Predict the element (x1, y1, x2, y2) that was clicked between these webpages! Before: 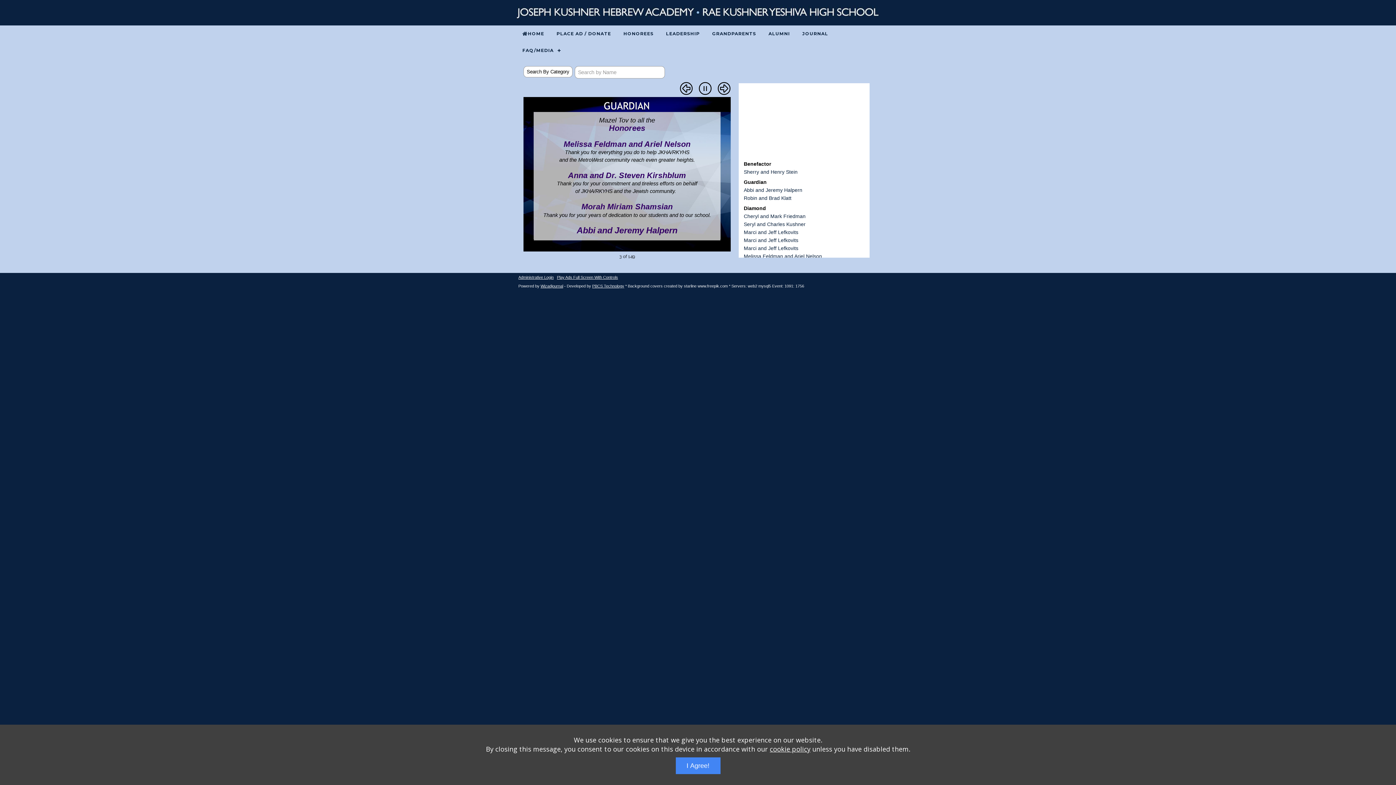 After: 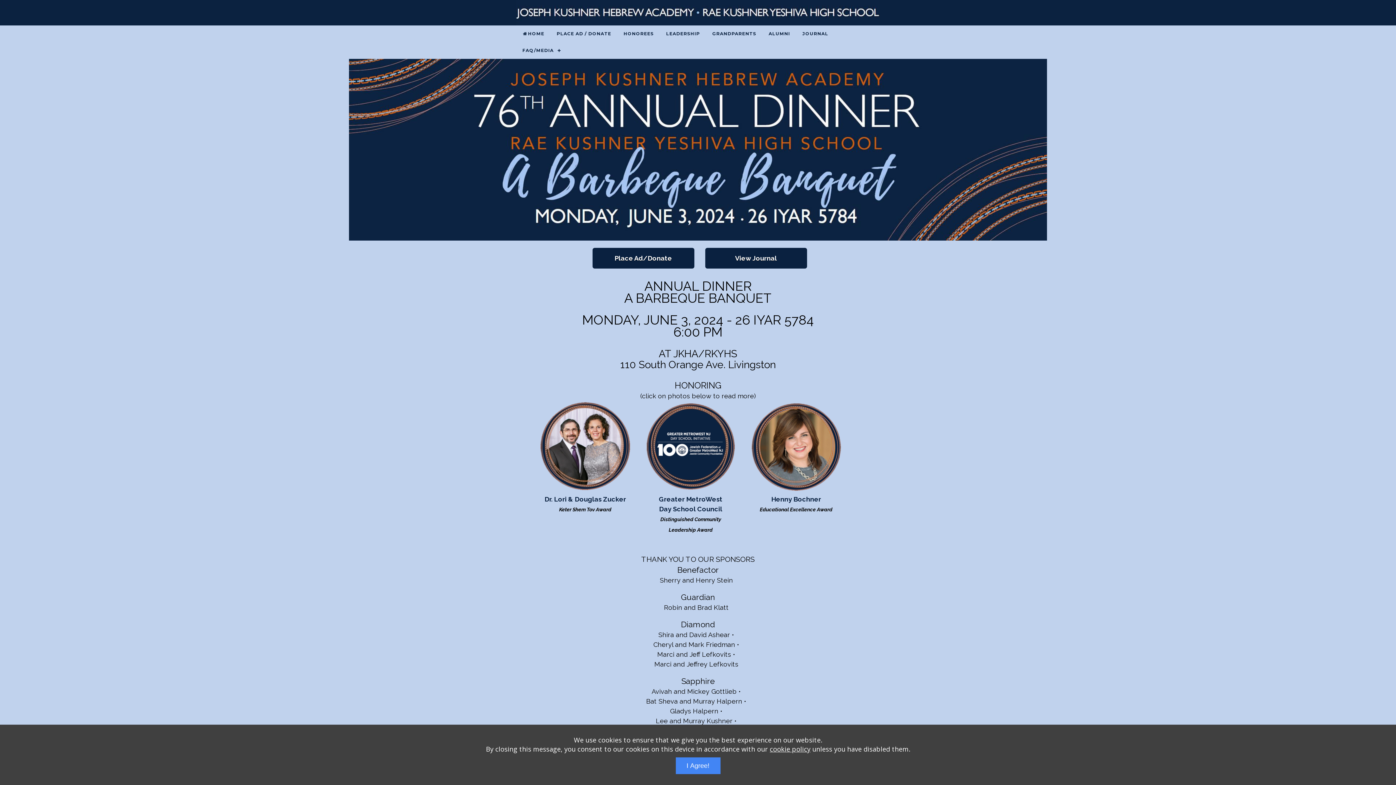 Action: bbox: (762, 25, 796, 42) label: ALUMNI